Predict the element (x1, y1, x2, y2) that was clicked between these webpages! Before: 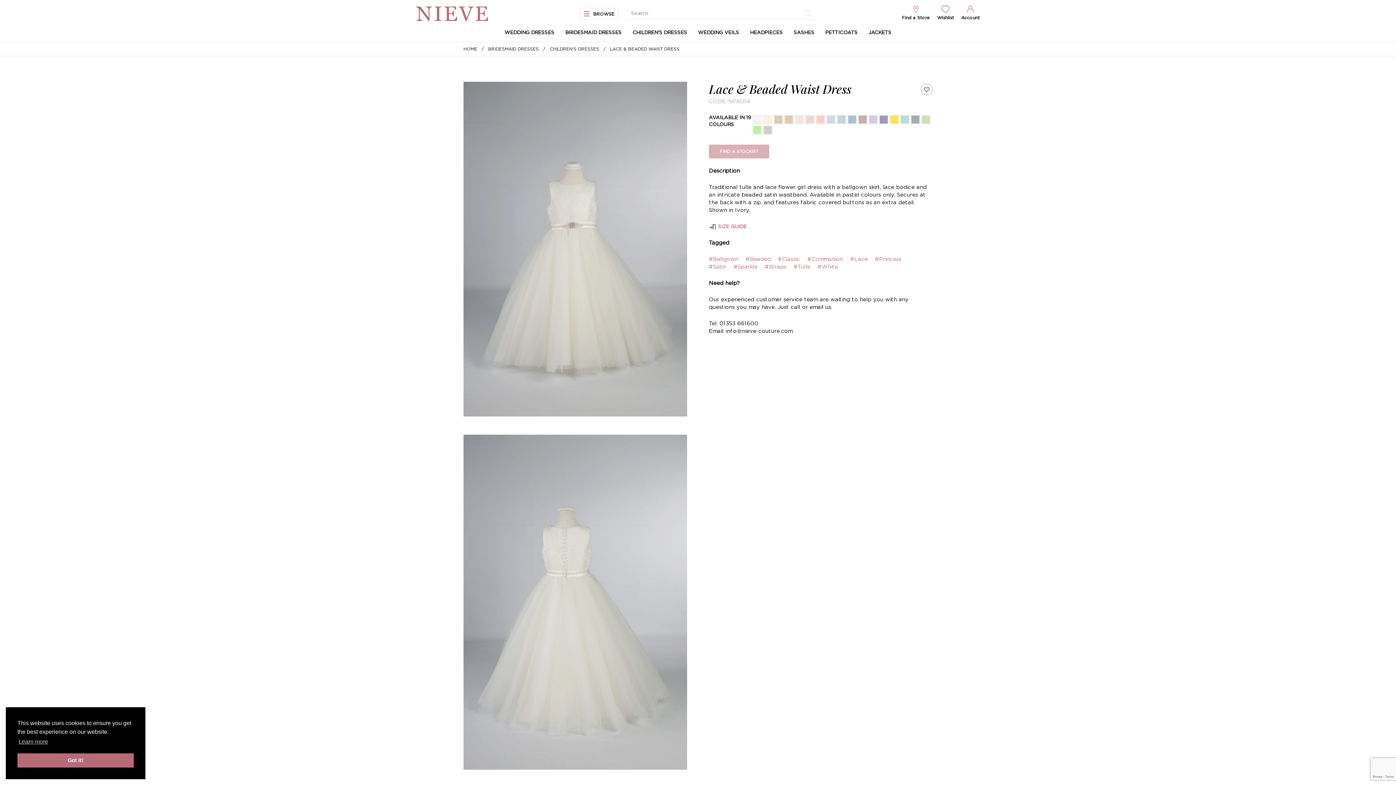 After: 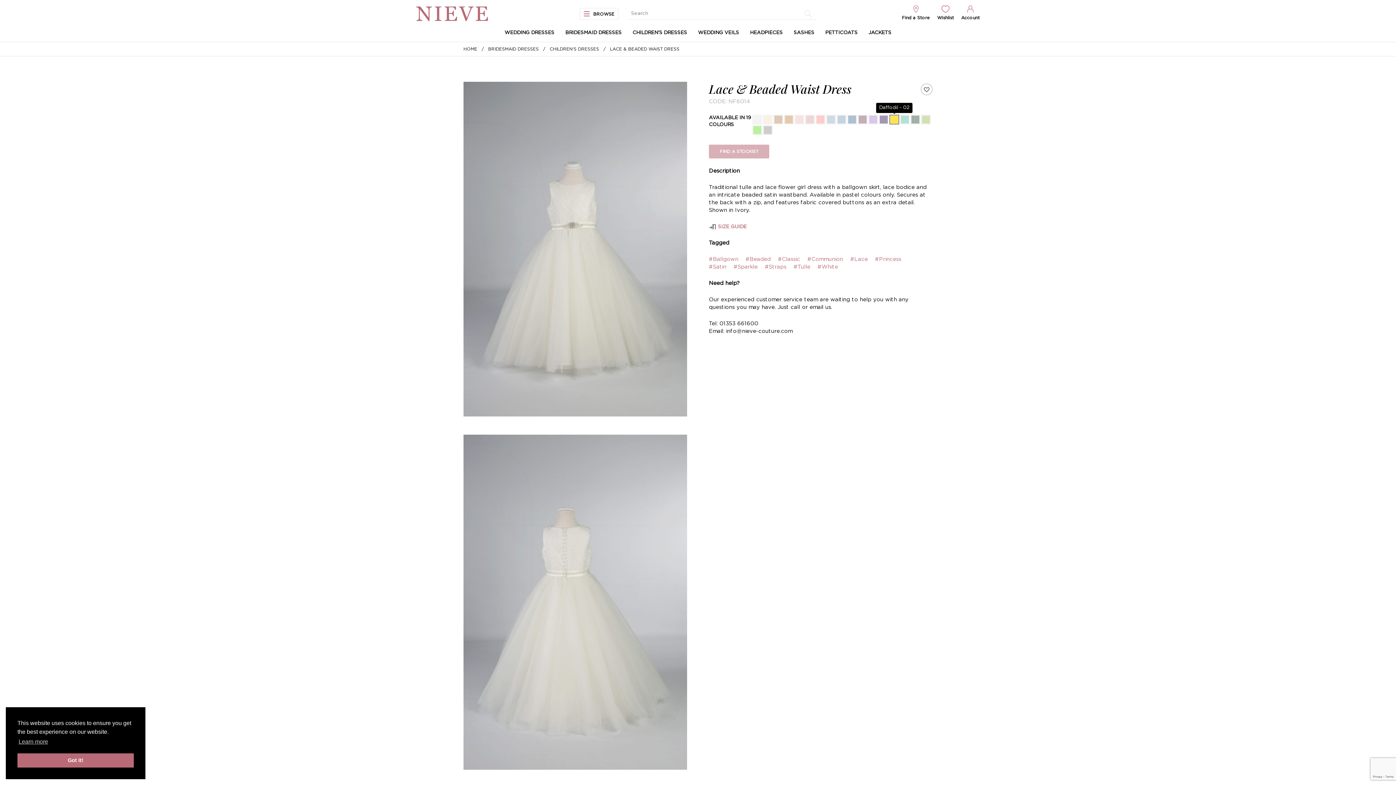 Action: bbox: (890, 115, 898, 124)